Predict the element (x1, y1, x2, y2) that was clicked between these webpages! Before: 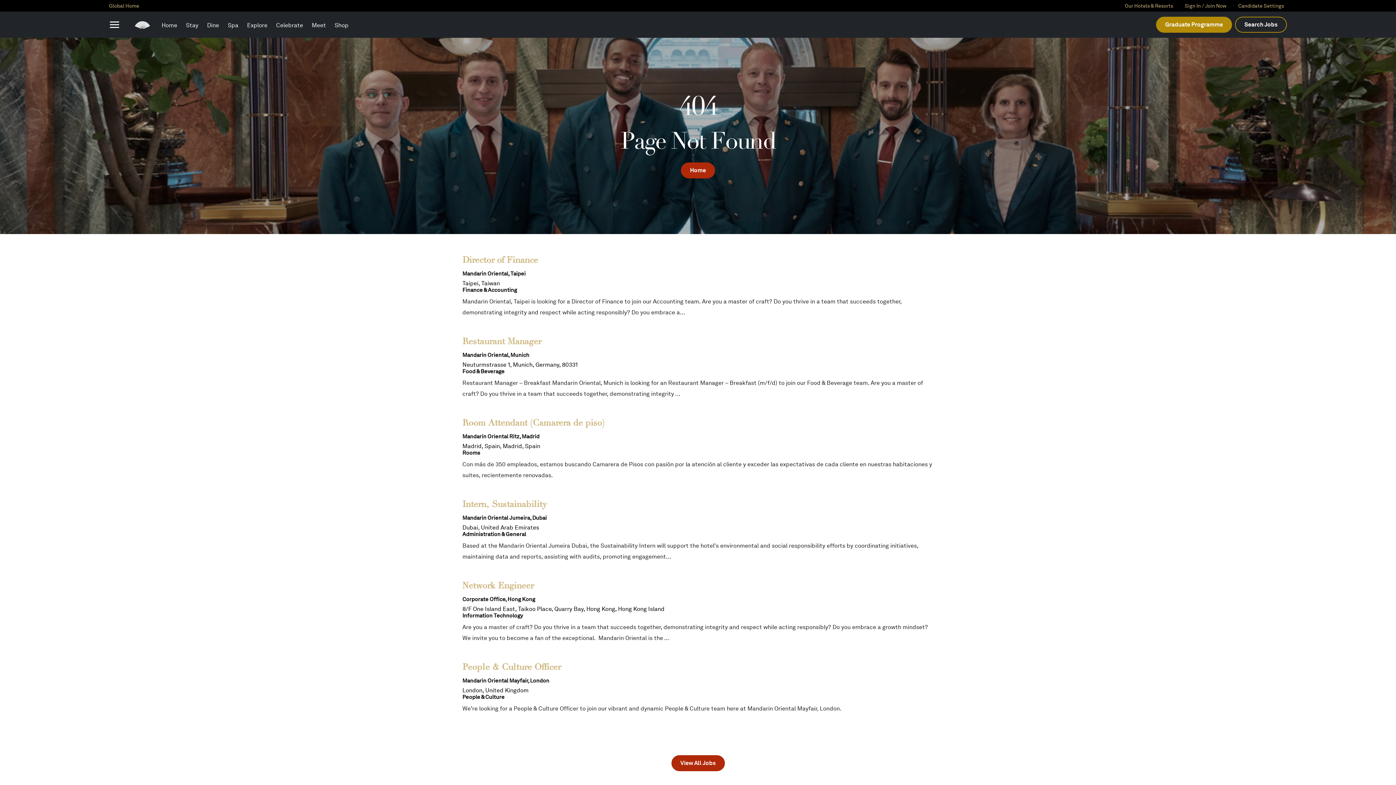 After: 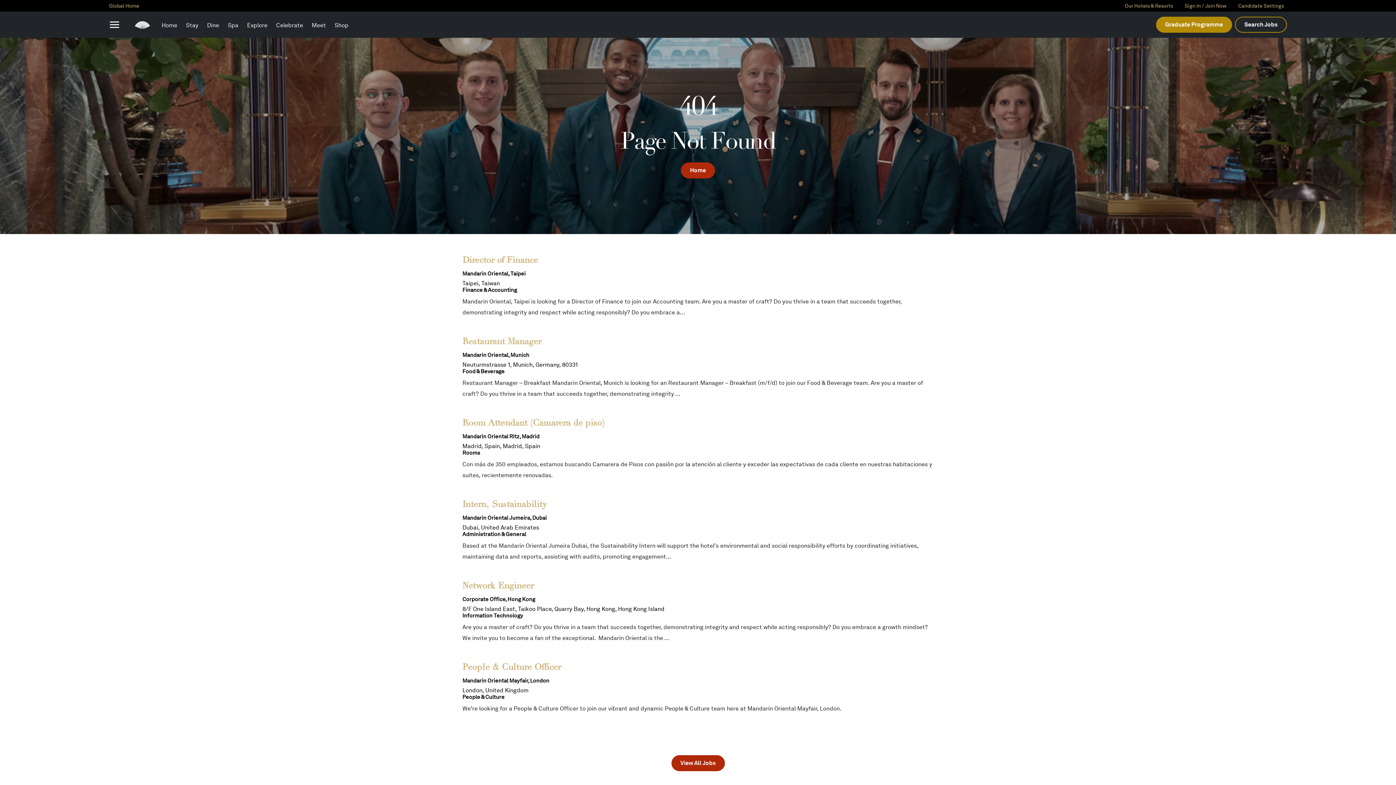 Action: label: Sign In / Join Now bbox: (1182, 0, 1229, 11)